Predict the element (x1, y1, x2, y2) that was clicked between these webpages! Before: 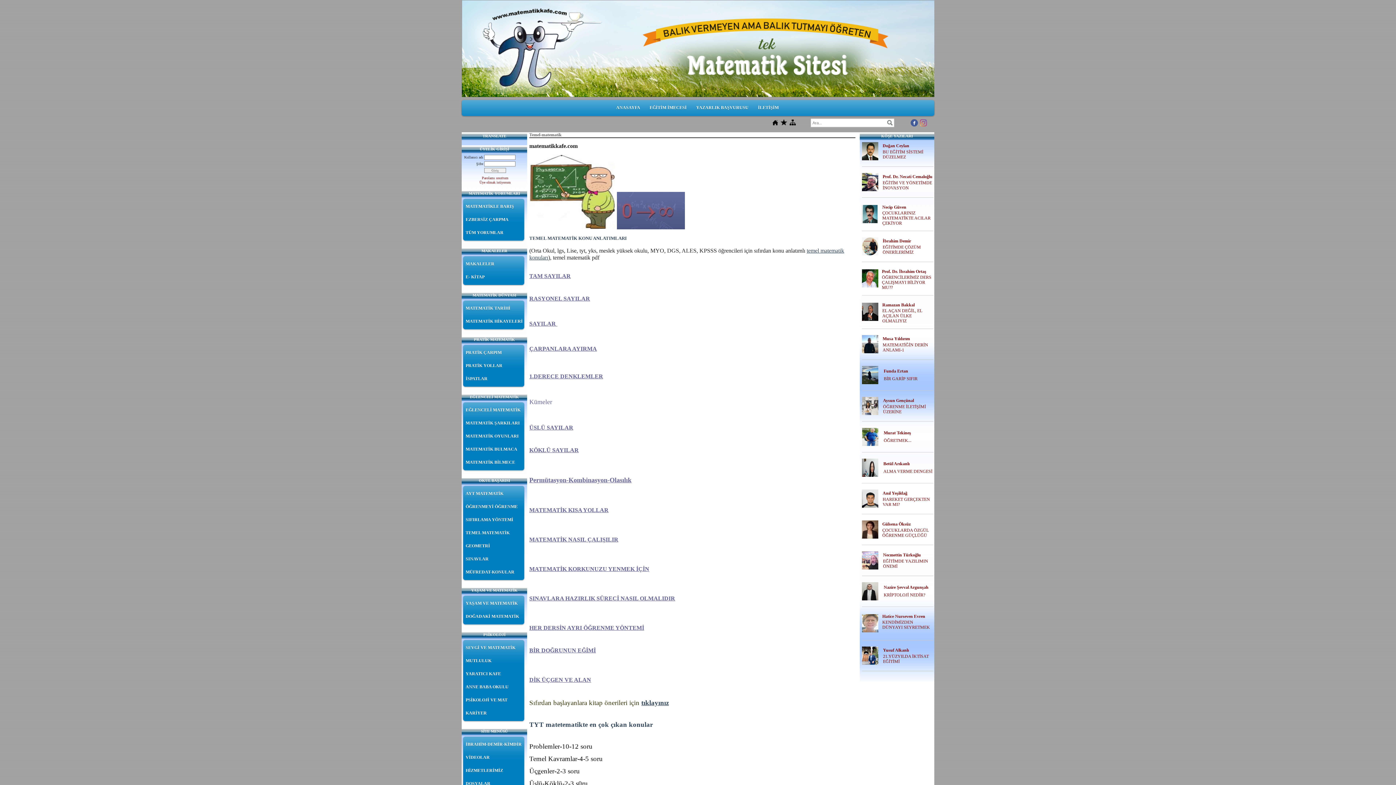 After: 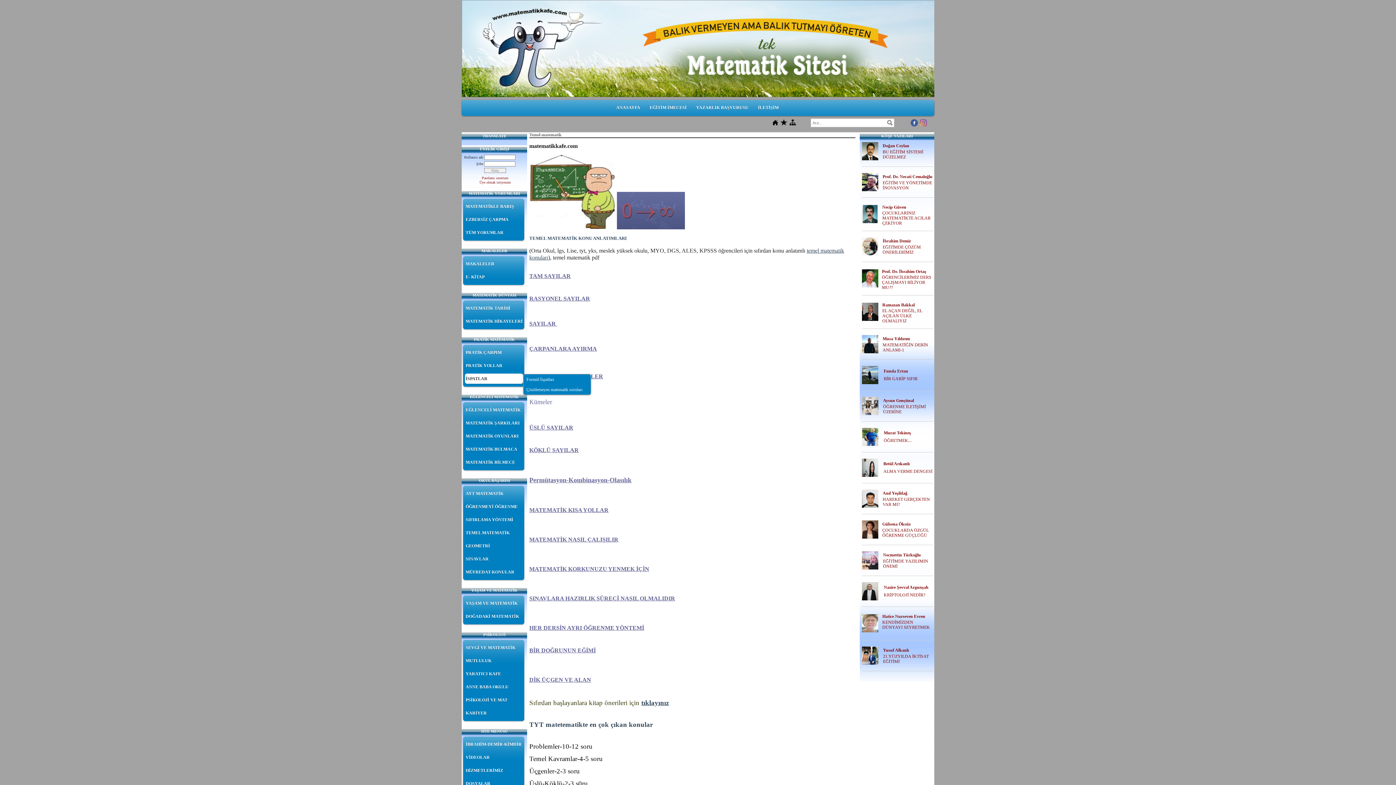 Action: bbox: (465, 373, 523, 383) label: İSPATLAR